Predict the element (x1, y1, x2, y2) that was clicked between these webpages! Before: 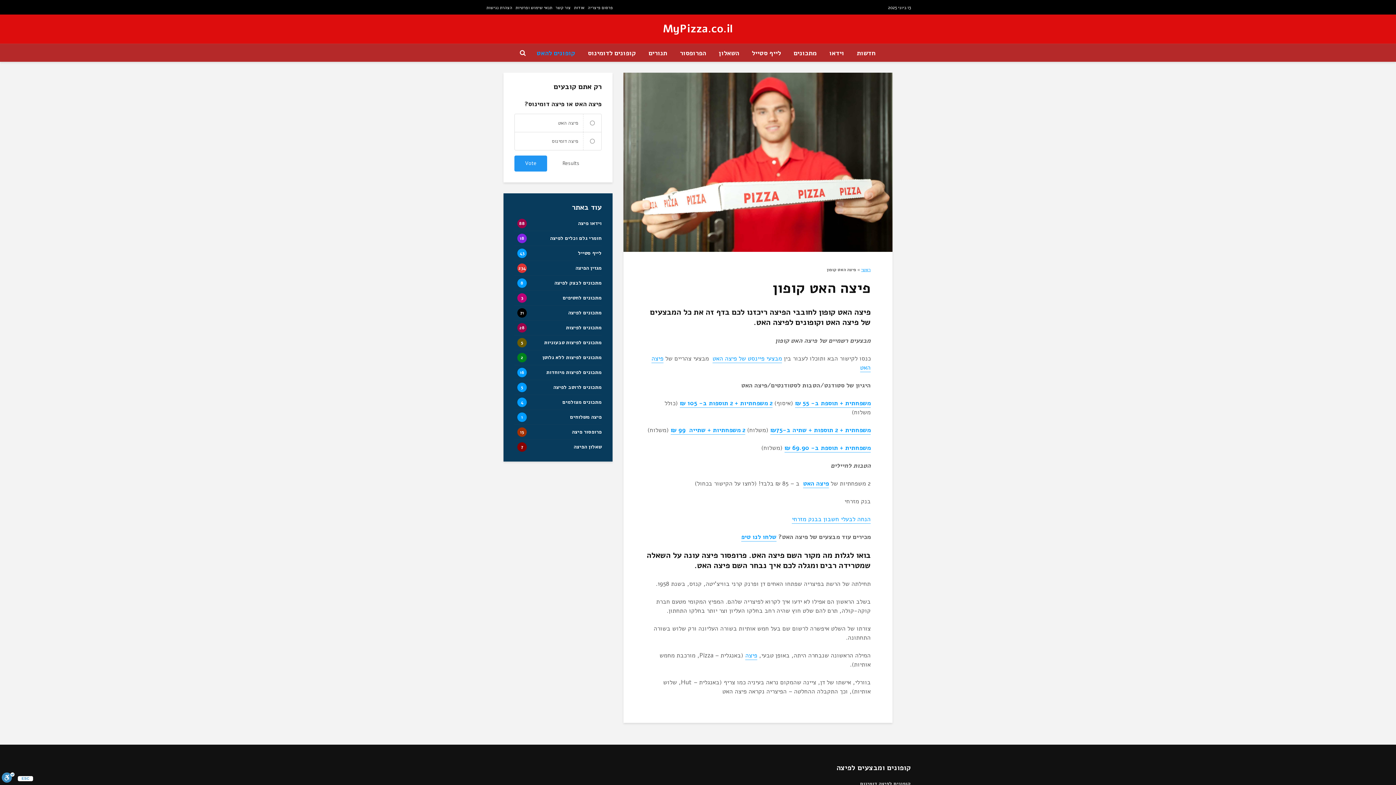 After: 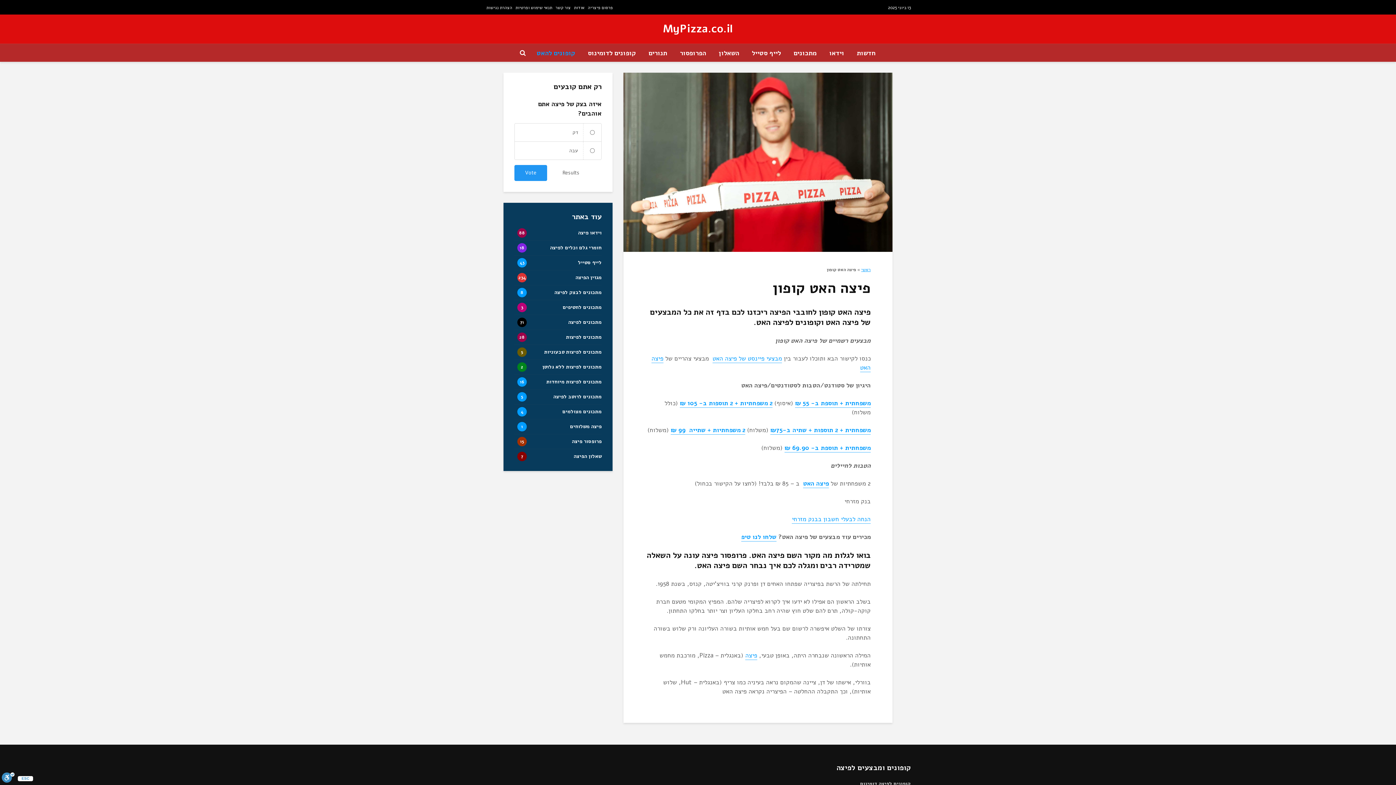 Action: bbox: (531, 44, 580, 62) label: קופונים להאט